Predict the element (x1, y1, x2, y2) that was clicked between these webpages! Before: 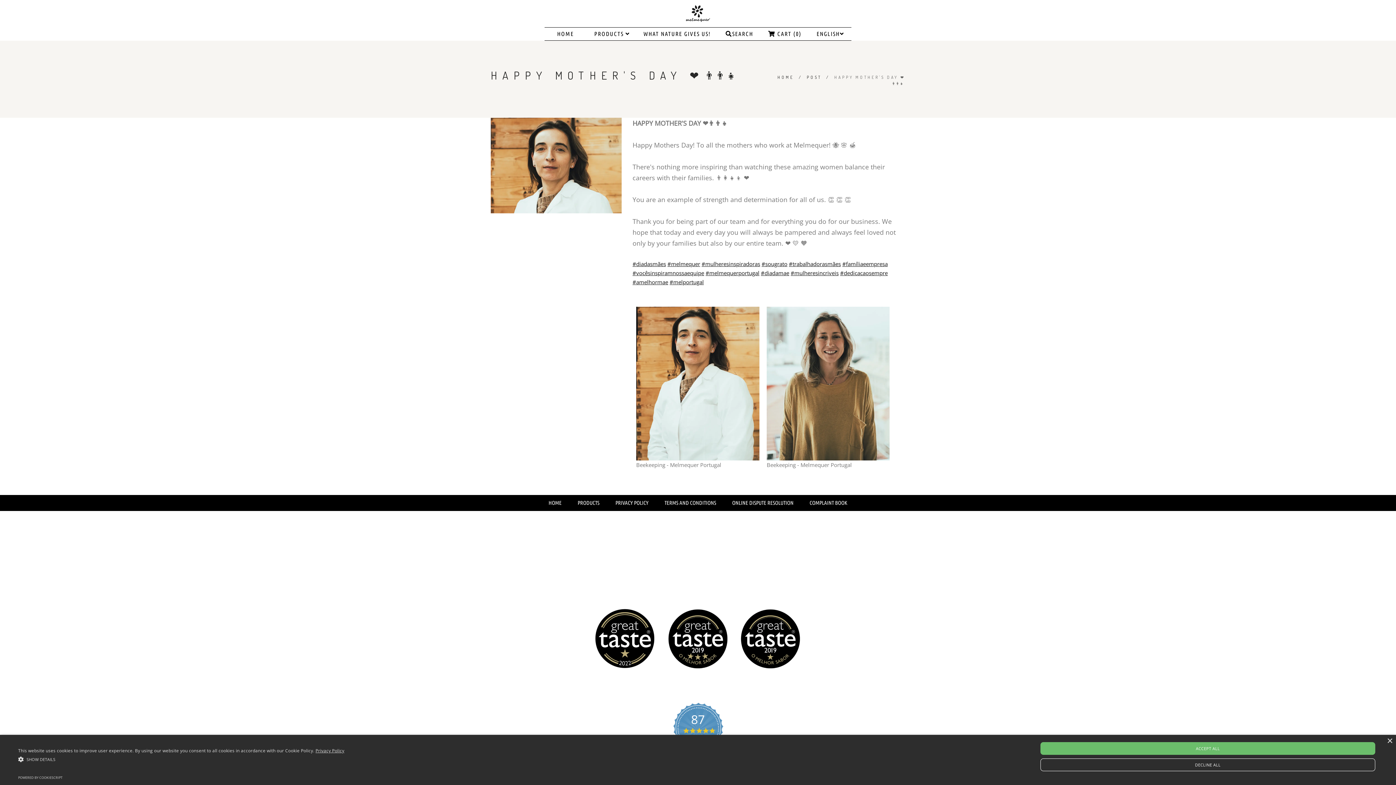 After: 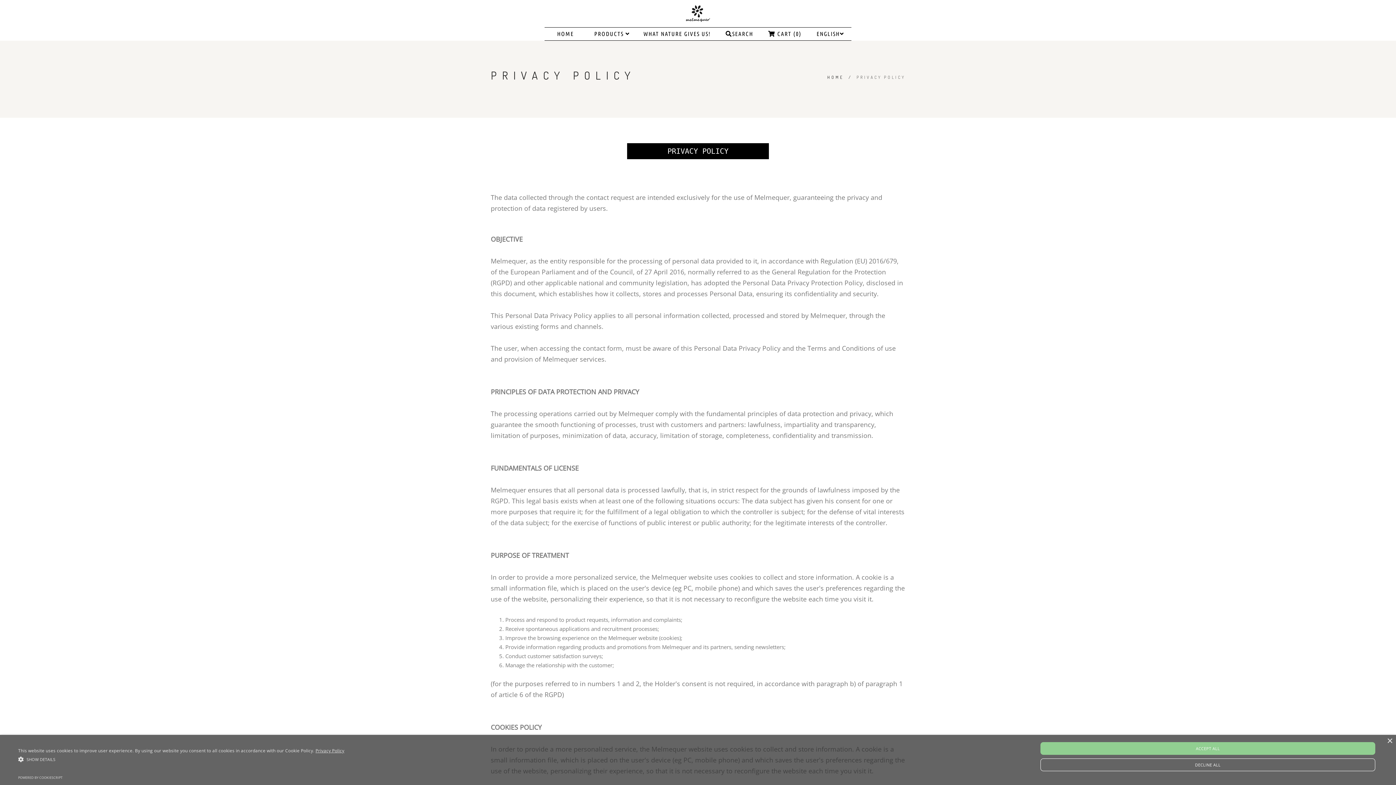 Action: label: PRIVACY POLICY bbox: (608, 495, 656, 511)